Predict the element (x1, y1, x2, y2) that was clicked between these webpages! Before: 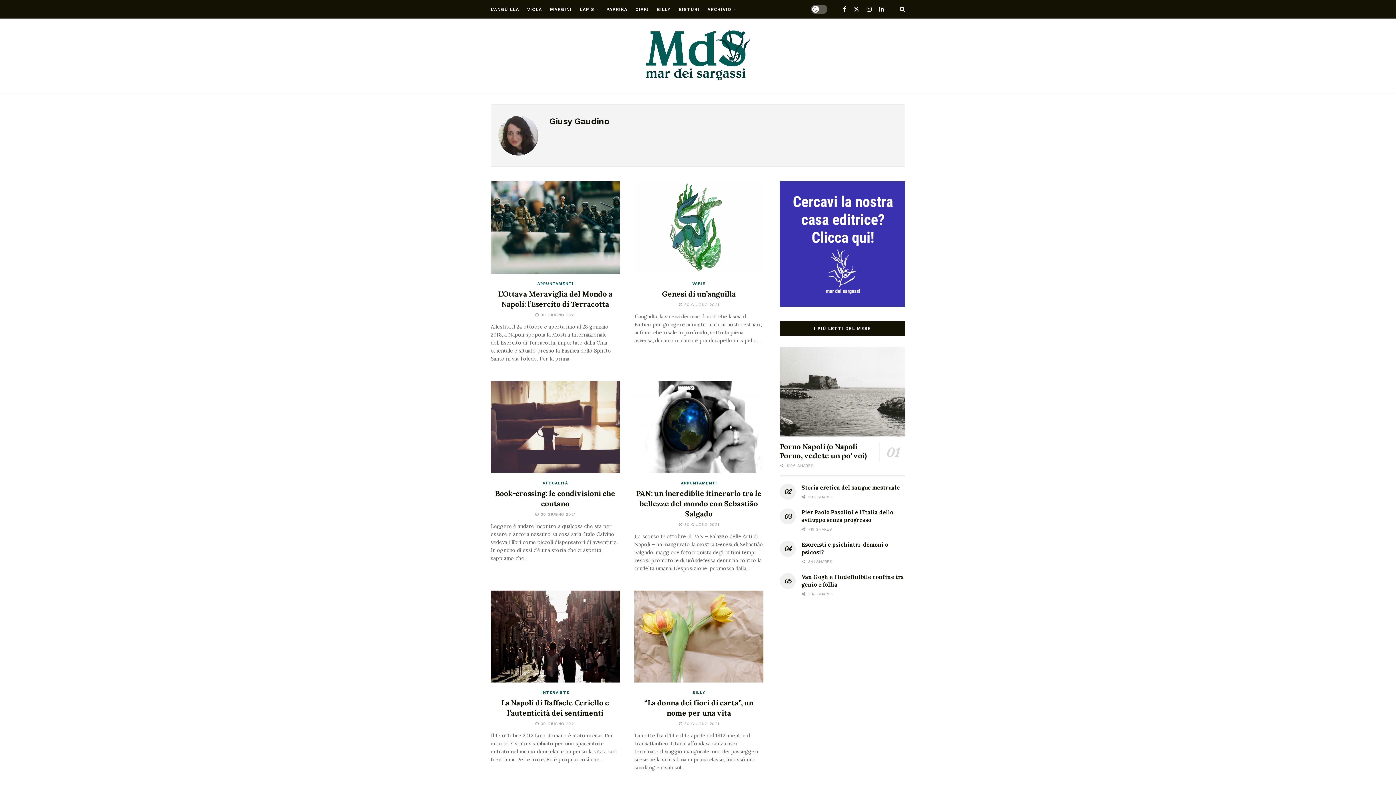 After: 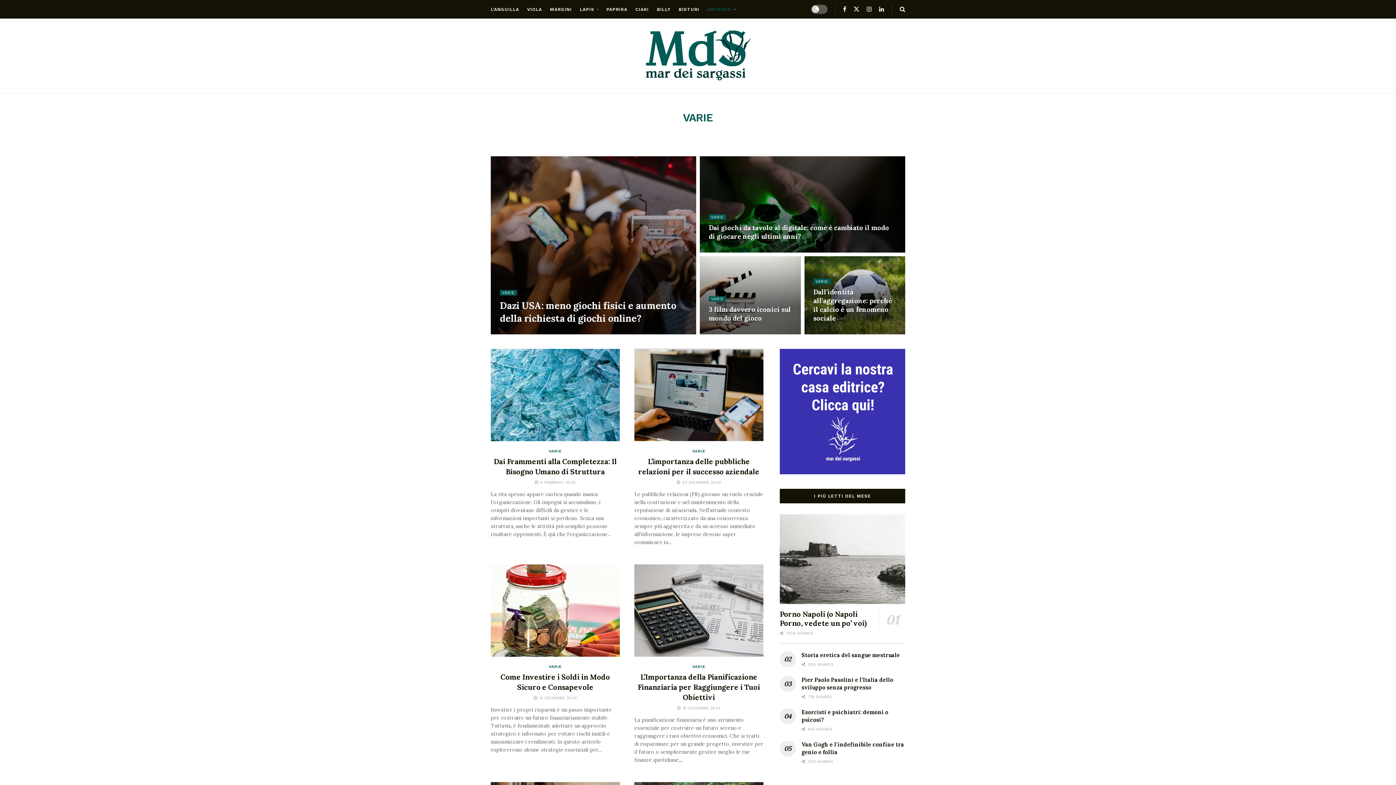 Action: label: VARIE bbox: (692, 281, 705, 285)